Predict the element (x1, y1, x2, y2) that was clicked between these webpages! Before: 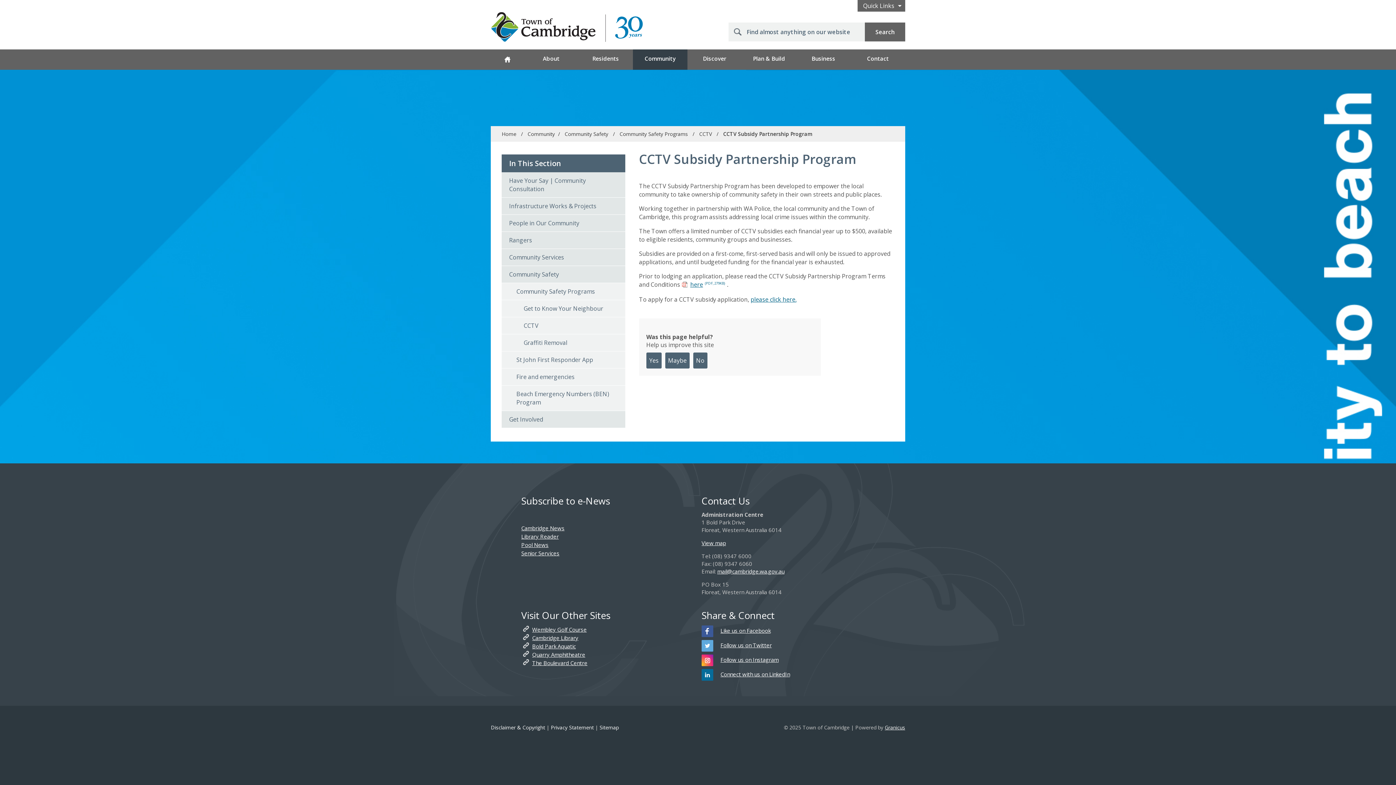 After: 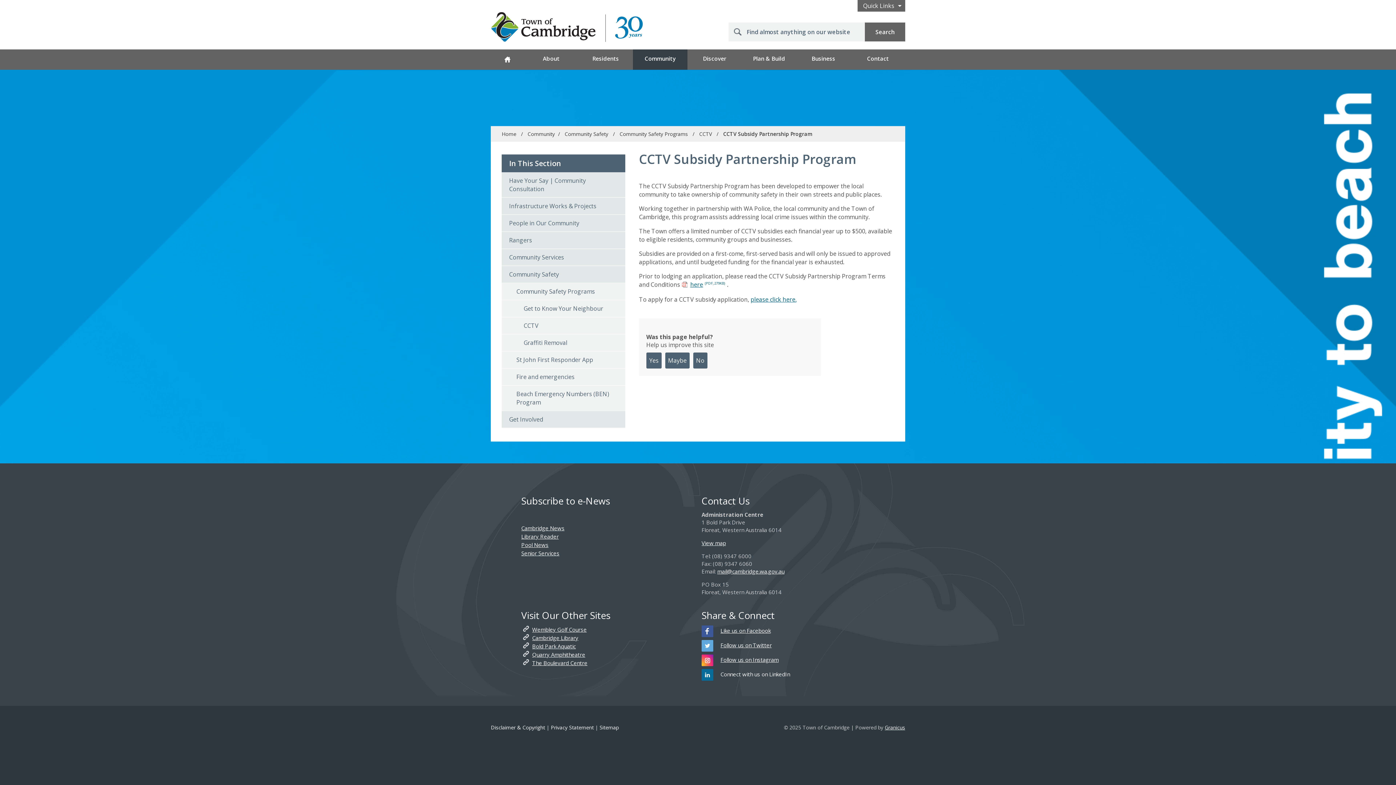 Action: bbox: (720, 669, 790, 678) label: Connect with us on LinkedIn